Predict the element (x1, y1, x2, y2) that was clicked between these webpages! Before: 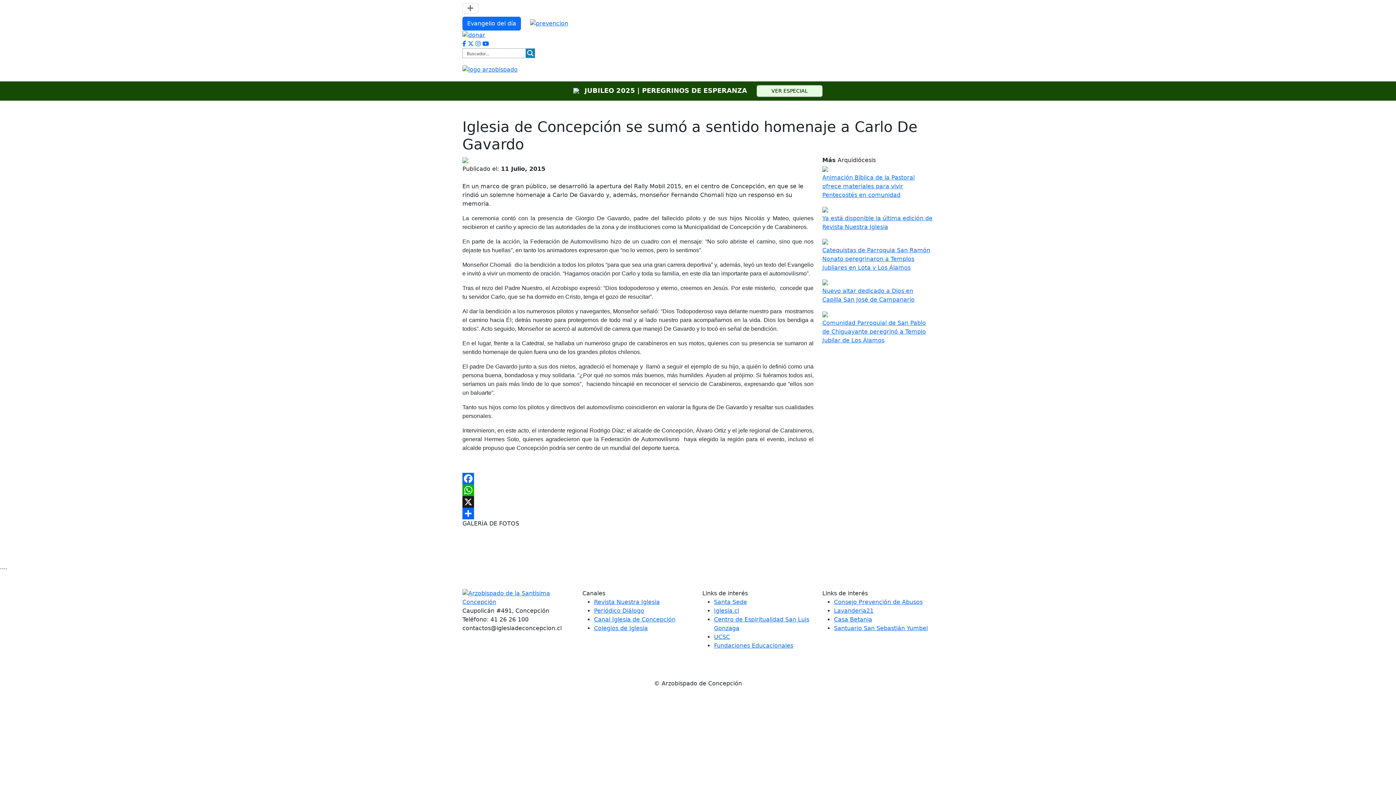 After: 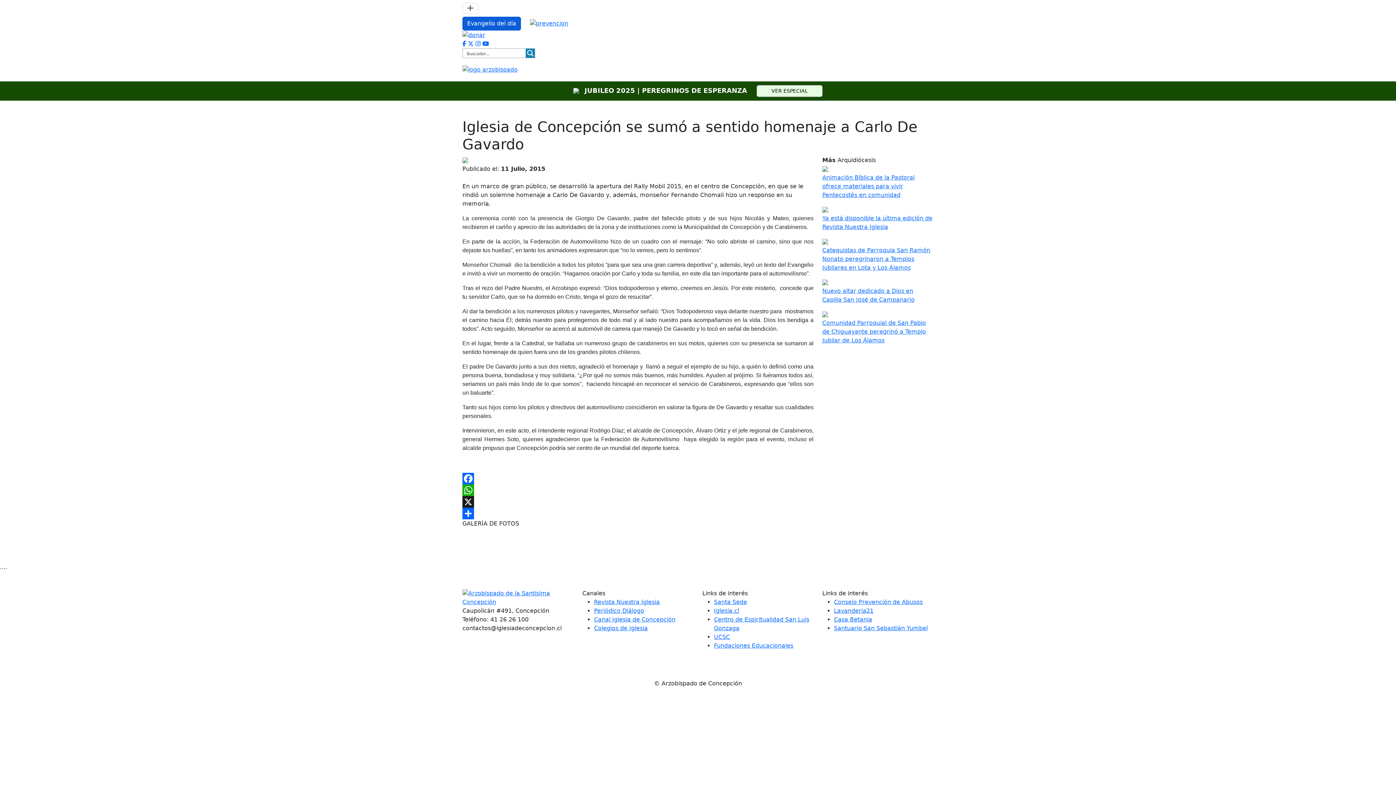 Action: bbox: (462, 16, 521, 30) label: Evangelio del día